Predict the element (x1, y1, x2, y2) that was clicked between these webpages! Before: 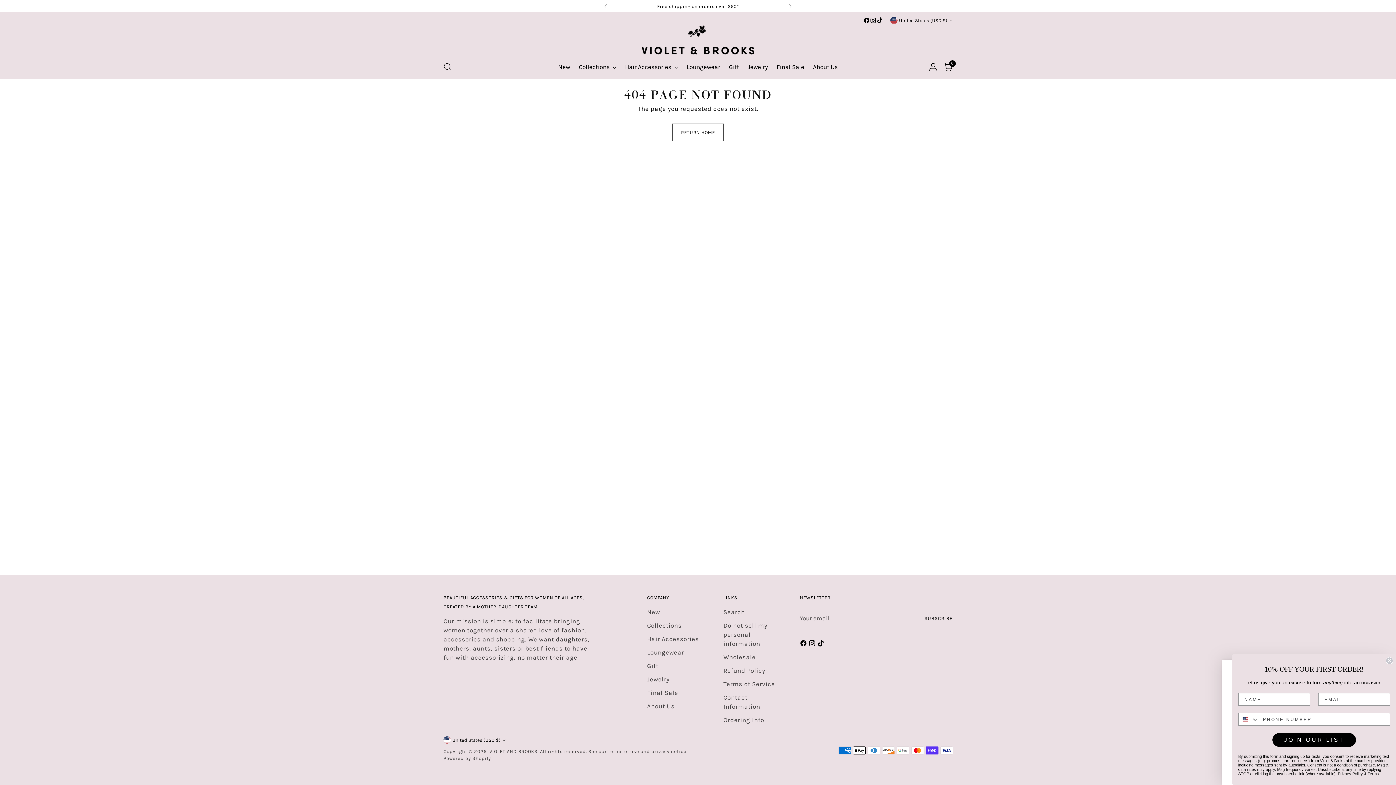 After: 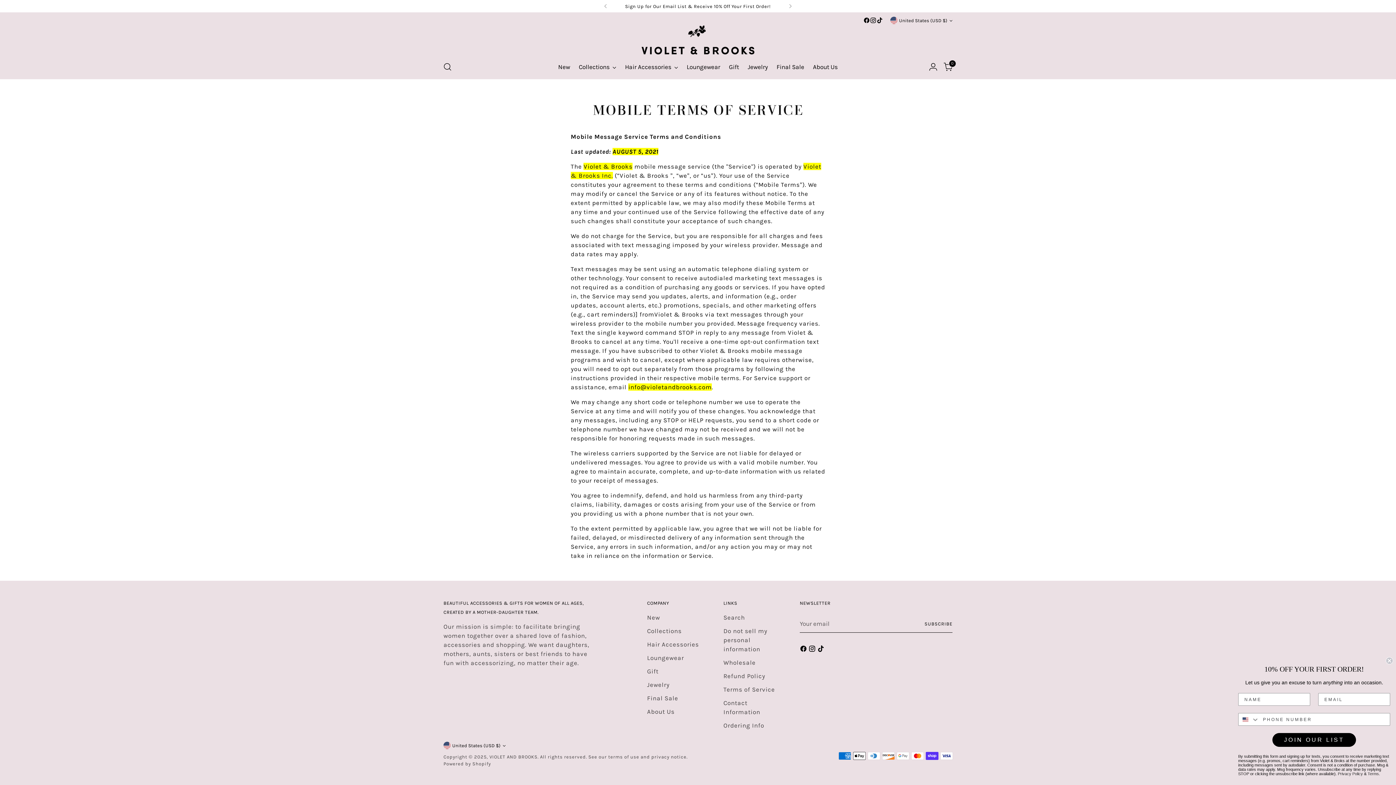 Action: bbox: (1368, 772, 1379, 776) label: Terms